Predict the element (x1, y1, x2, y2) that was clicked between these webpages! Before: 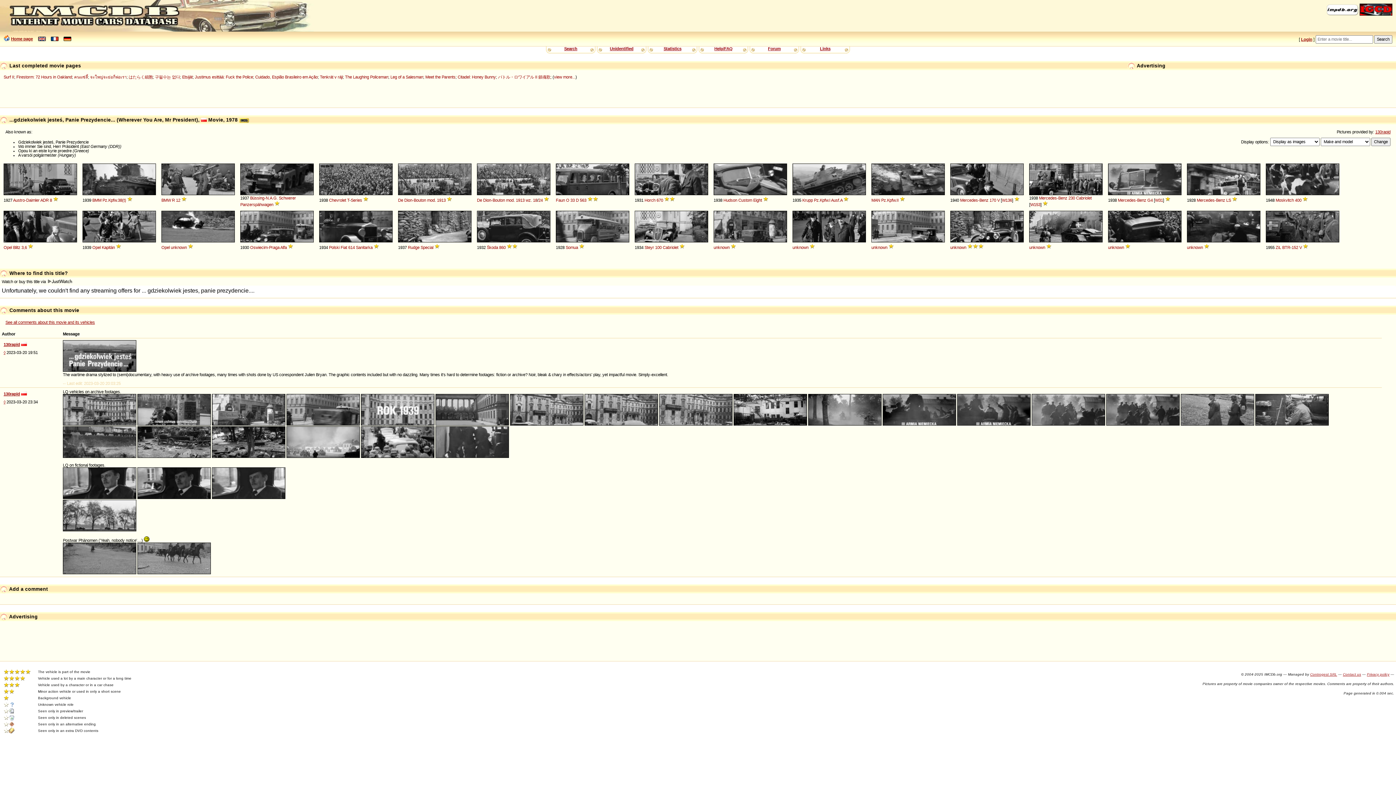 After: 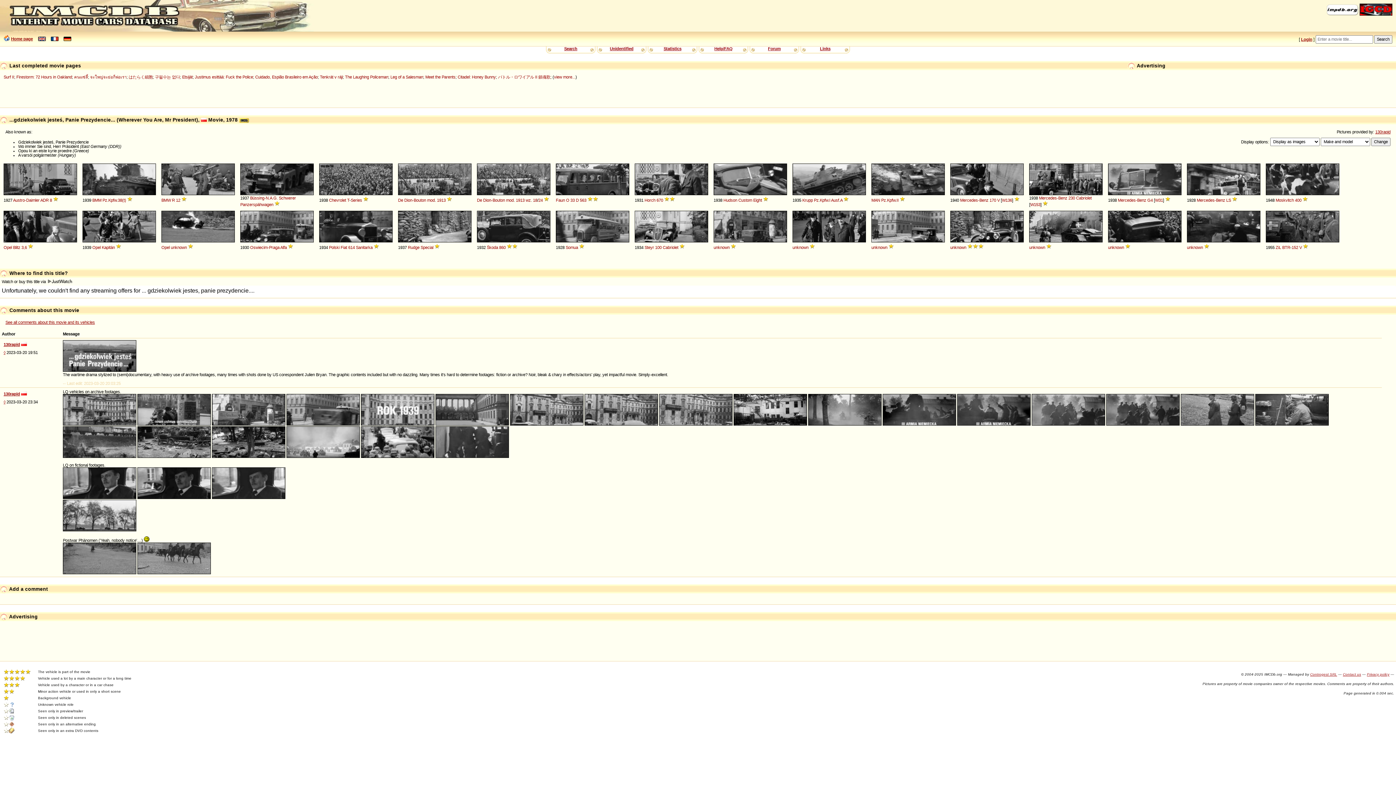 Action: bbox: (1, 279, 72, 283) label: Watch or buy this title via JustWatch